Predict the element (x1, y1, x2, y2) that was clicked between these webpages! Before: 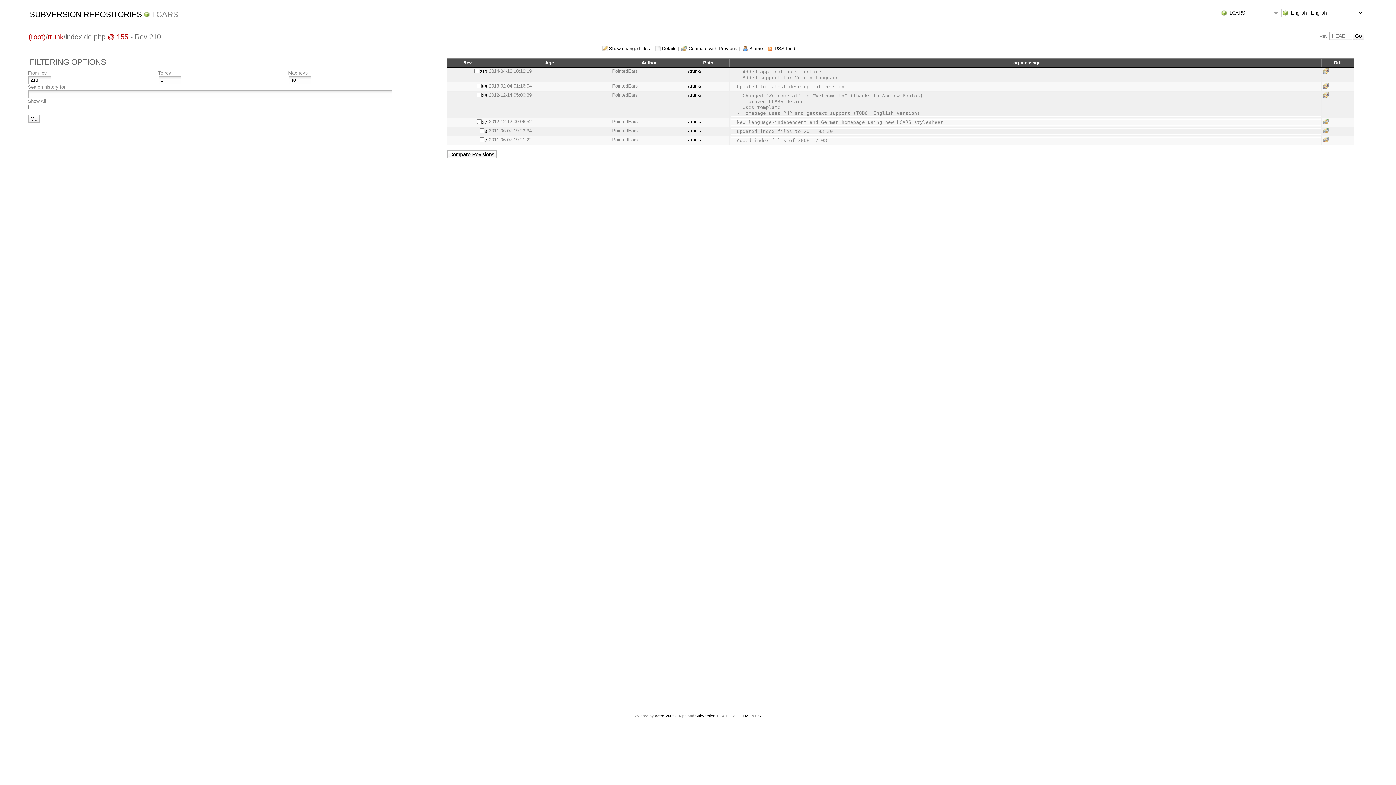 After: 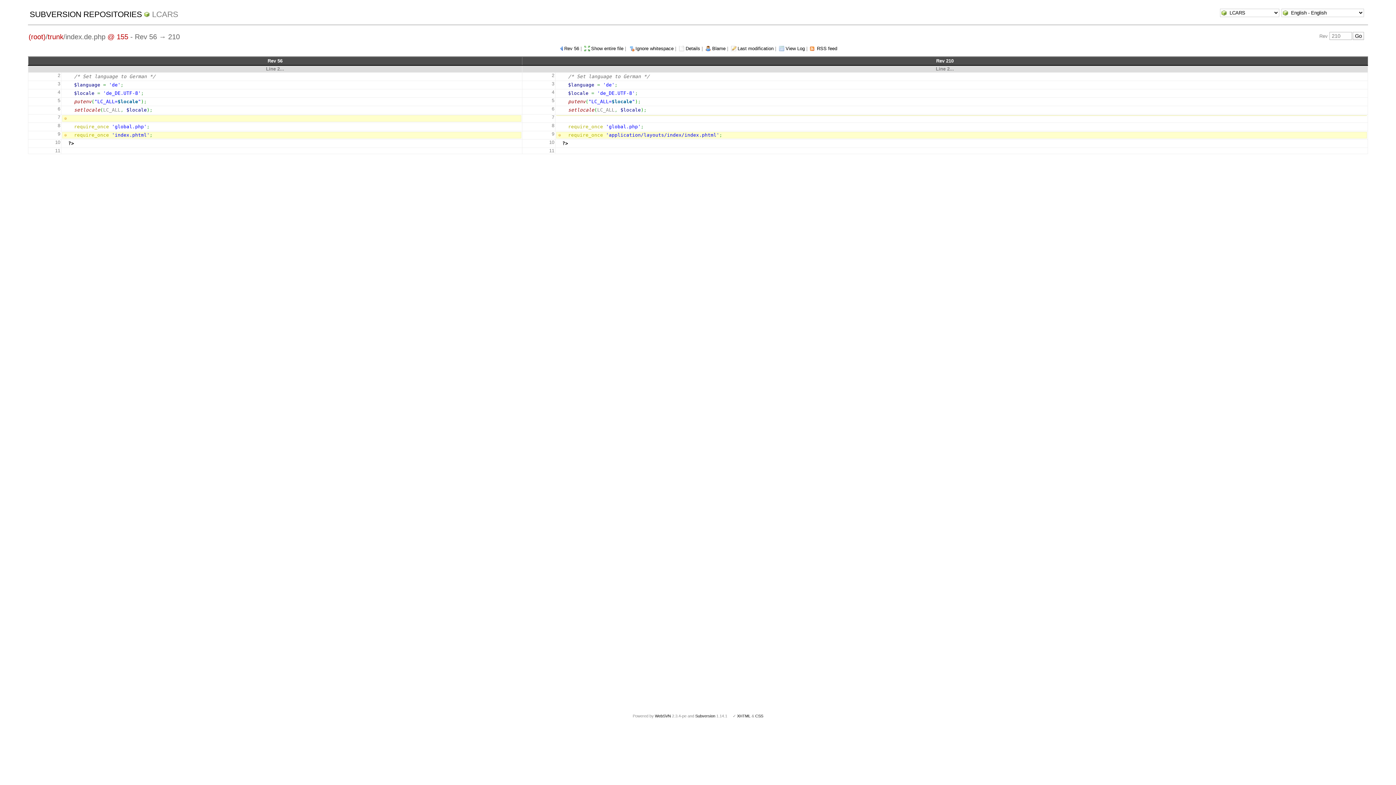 Action: label: Compare with Previous bbox: (680, 45, 737, 51)